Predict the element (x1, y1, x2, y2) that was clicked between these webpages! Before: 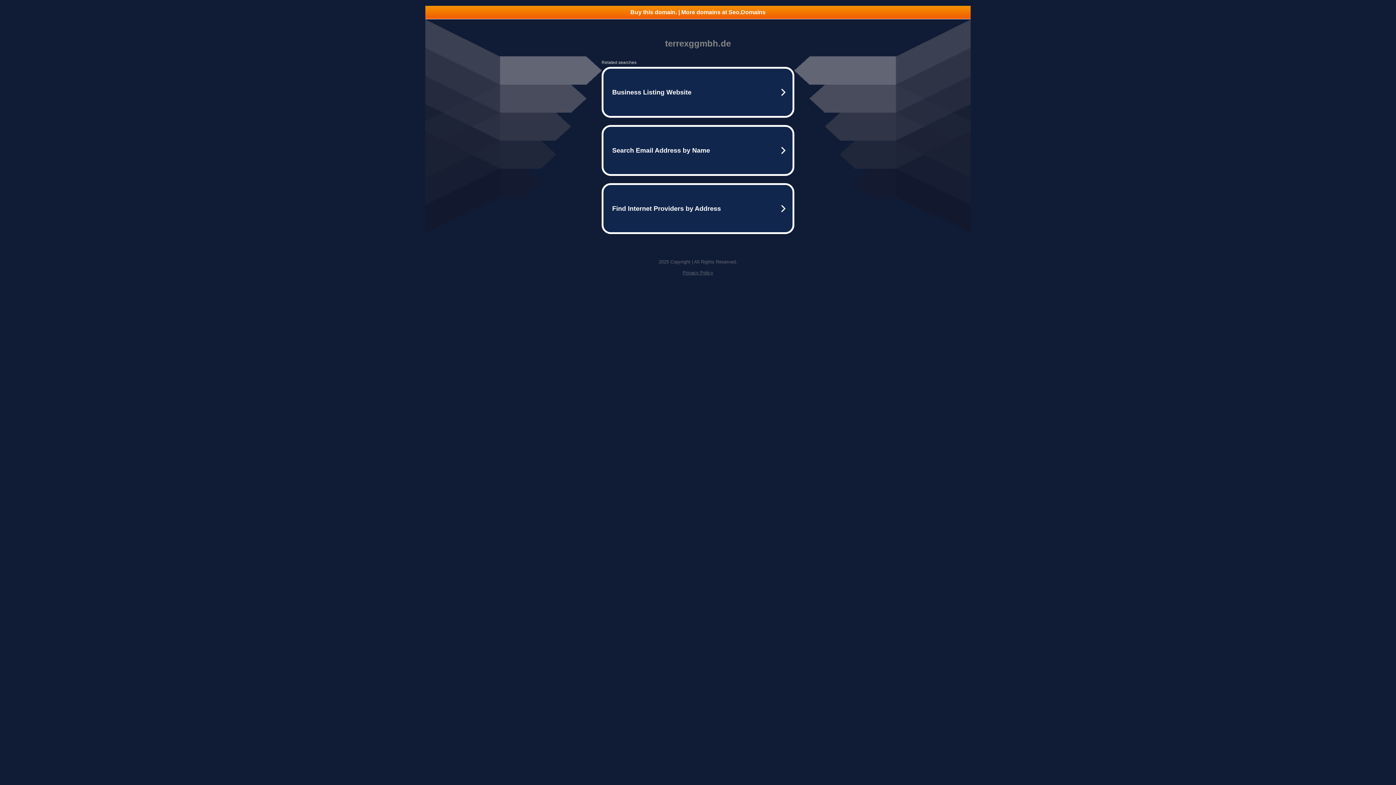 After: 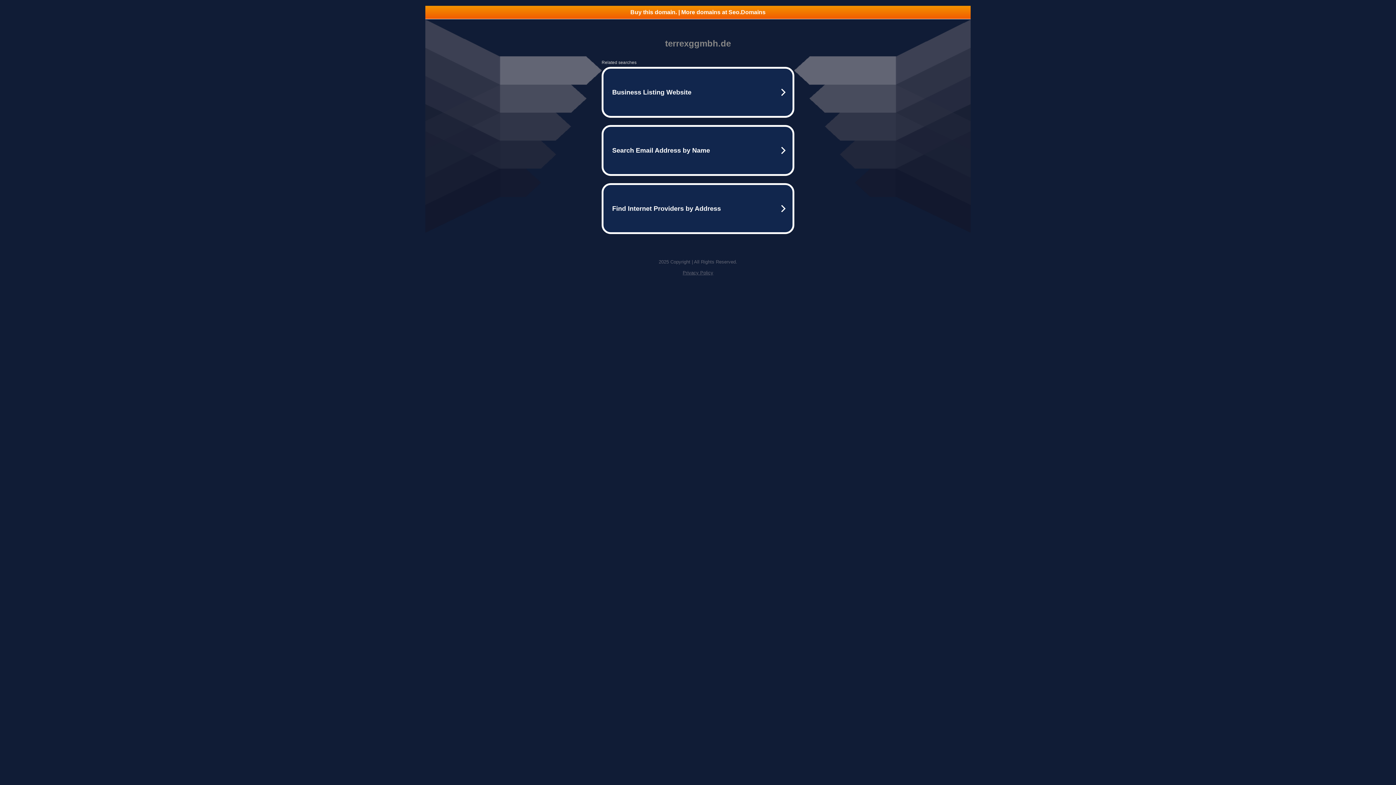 Action: bbox: (682, 270, 713, 275) label: Privacy Policy